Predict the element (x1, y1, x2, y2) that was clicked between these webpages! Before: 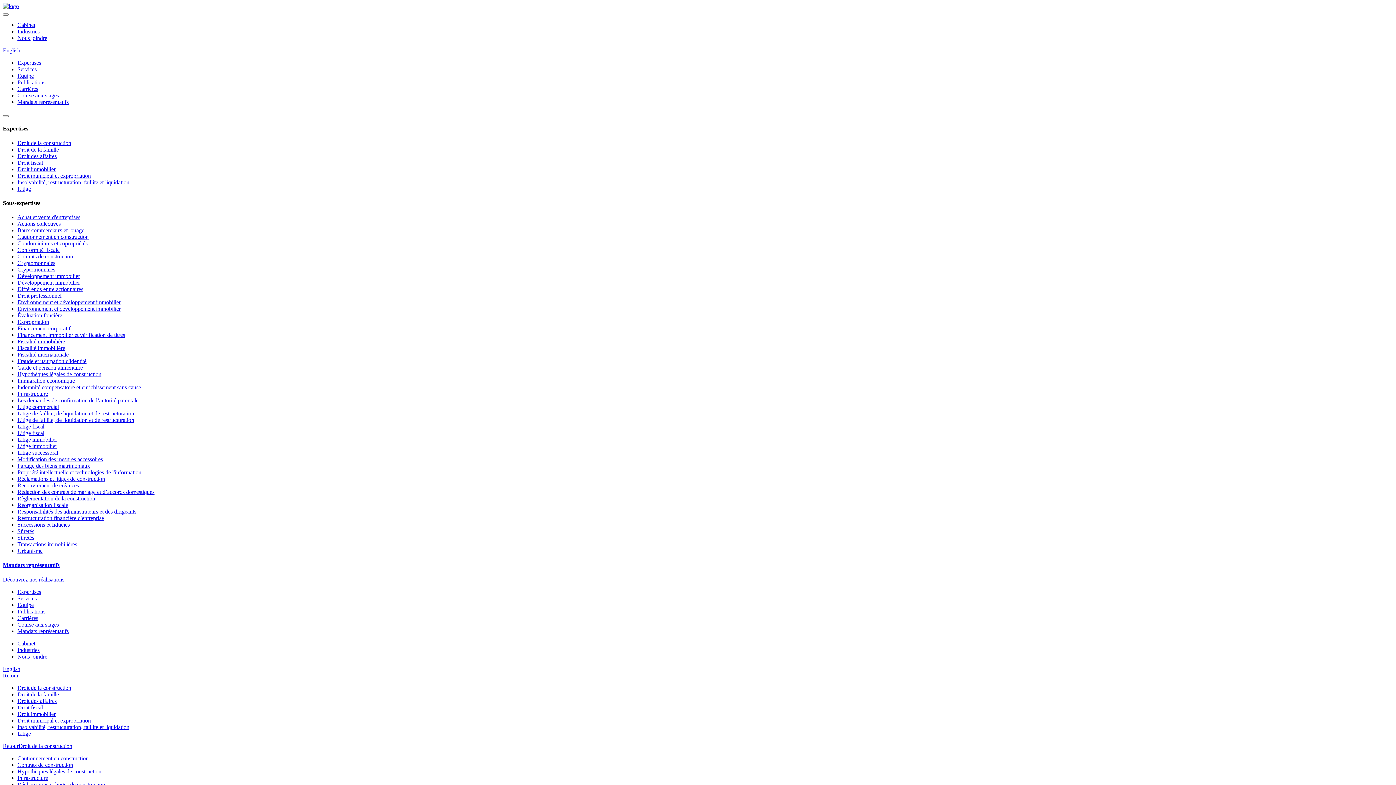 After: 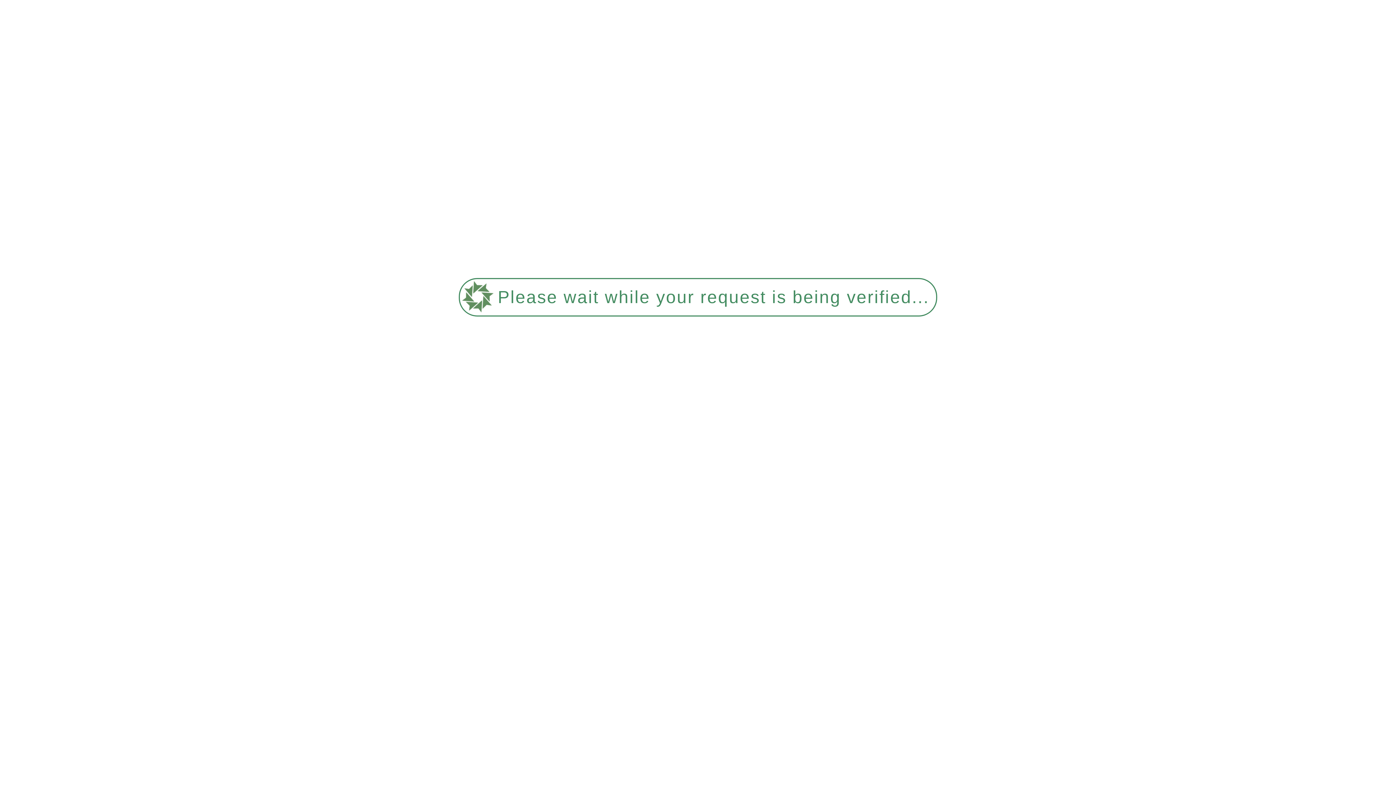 Action: bbox: (17, 528, 34, 534) label: Sûretés